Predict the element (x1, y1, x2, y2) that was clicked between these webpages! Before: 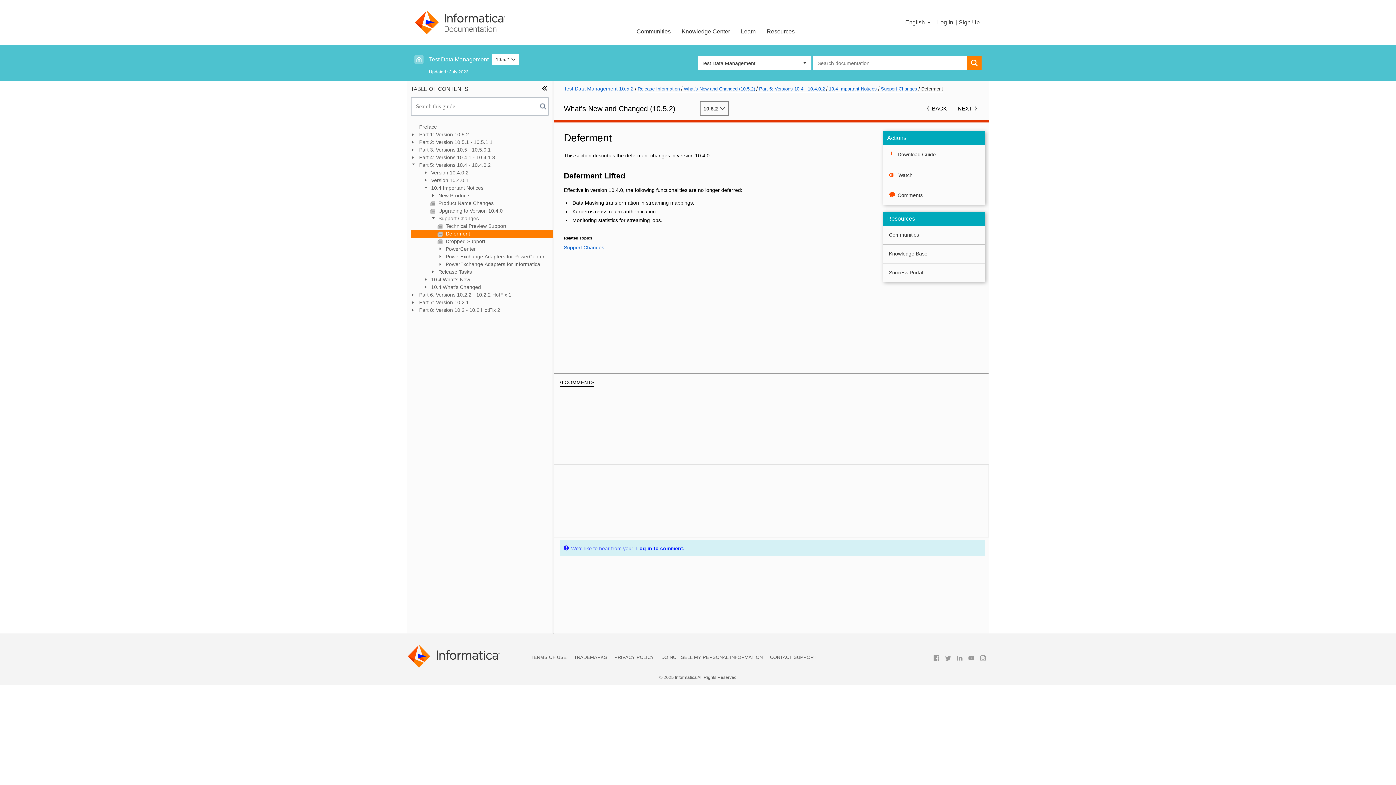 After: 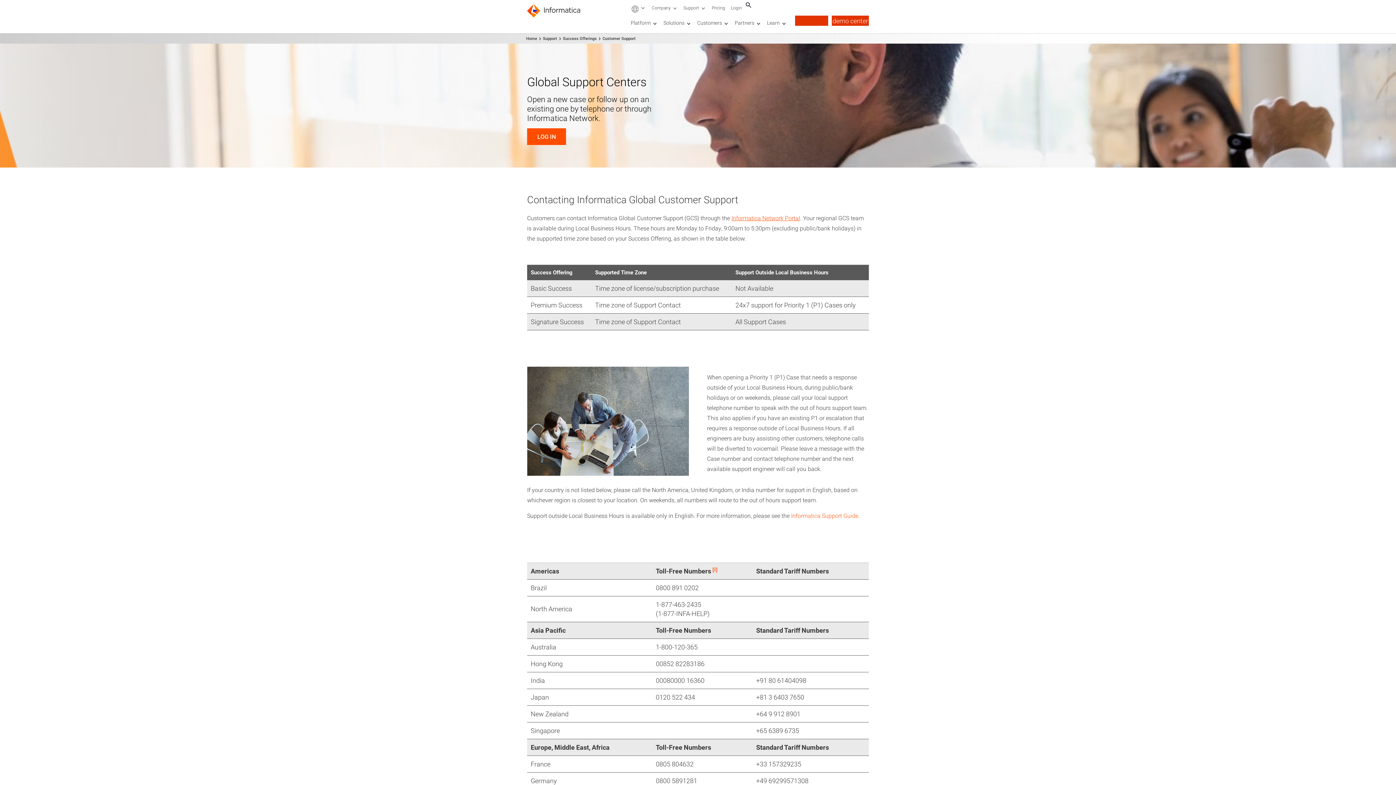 Action: label: CONTACT SUPPORT bbox: (770, 653, 816, 661)